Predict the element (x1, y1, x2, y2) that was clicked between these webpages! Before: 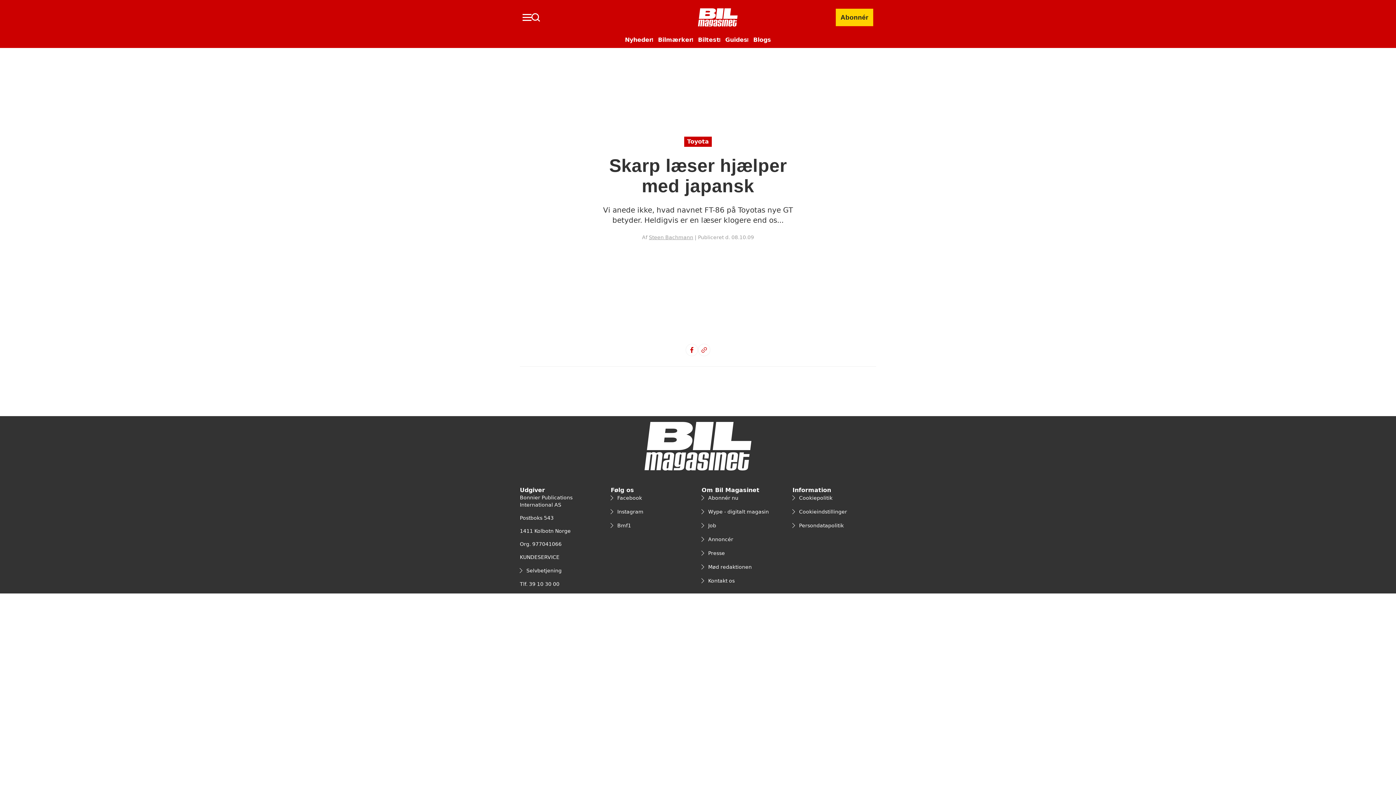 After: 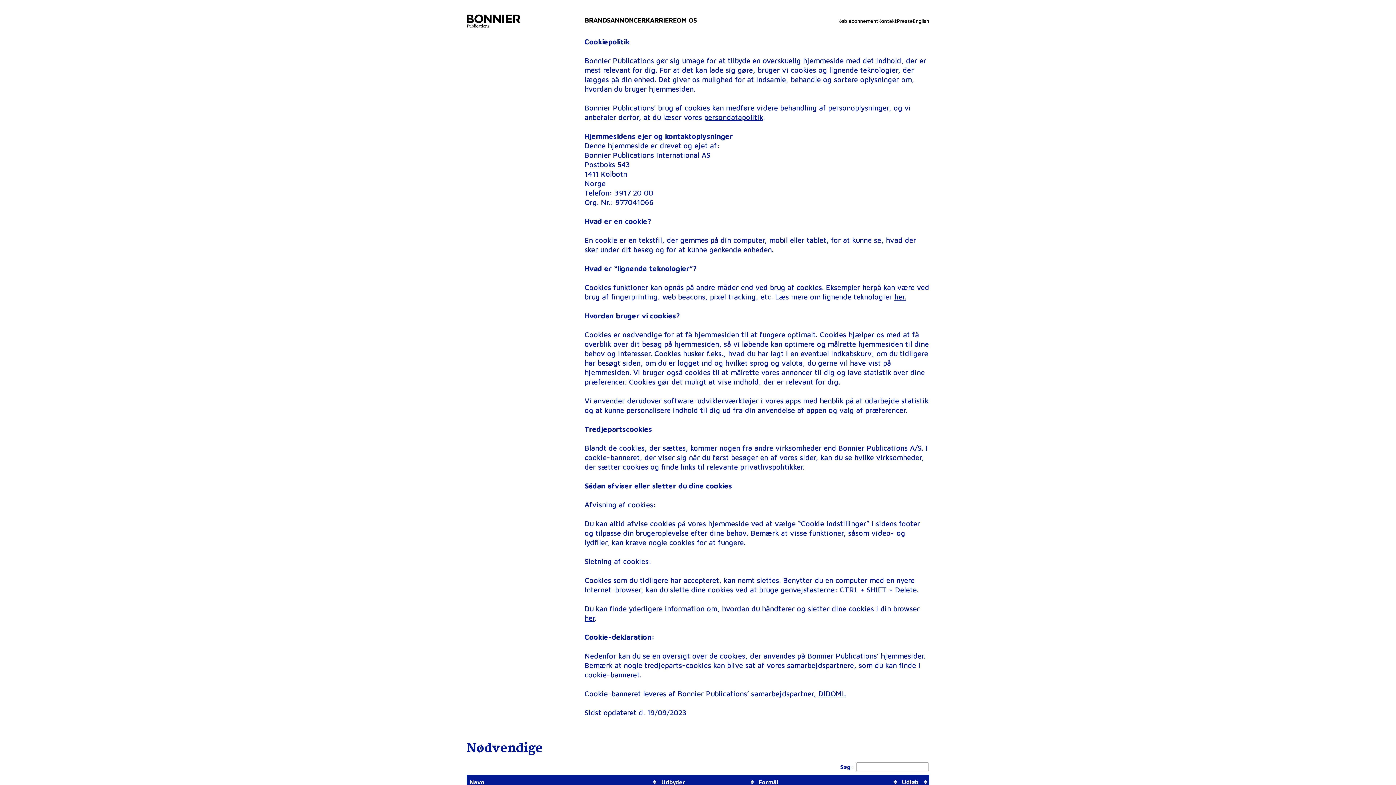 Action: label: Cookiepolitik bbox: (799, 494, 832, 501)